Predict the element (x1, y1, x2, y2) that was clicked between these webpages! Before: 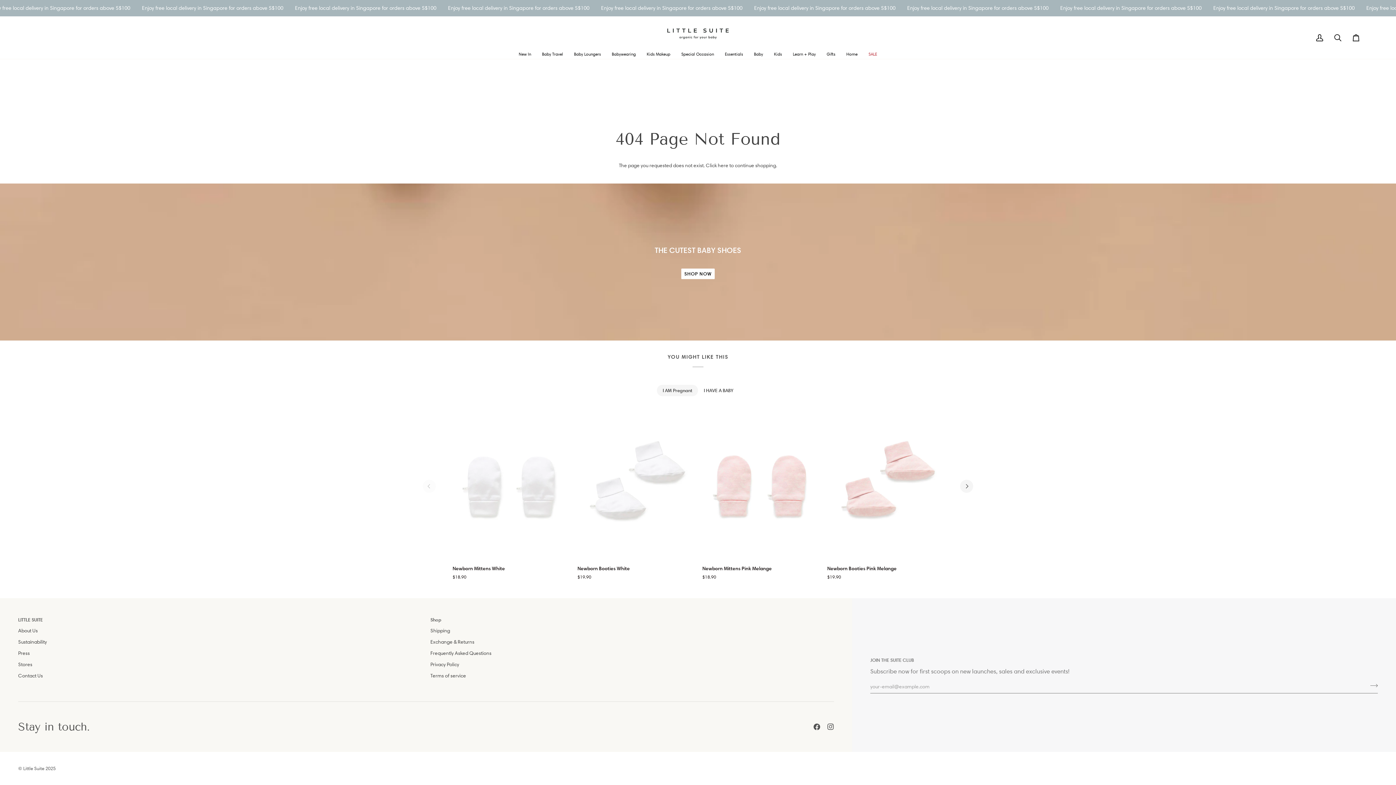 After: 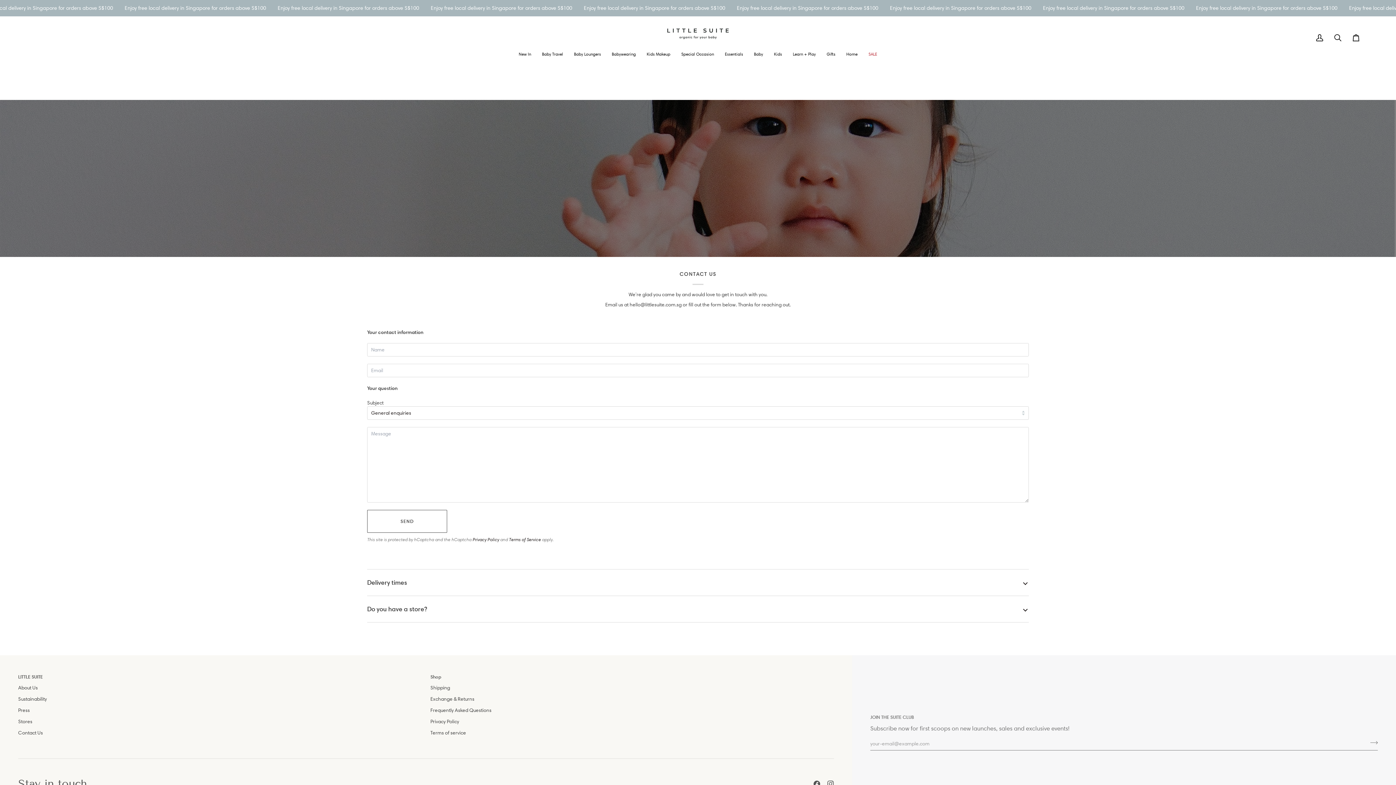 Action: bbox: (18, 672, 42, 679) label: Contact Us